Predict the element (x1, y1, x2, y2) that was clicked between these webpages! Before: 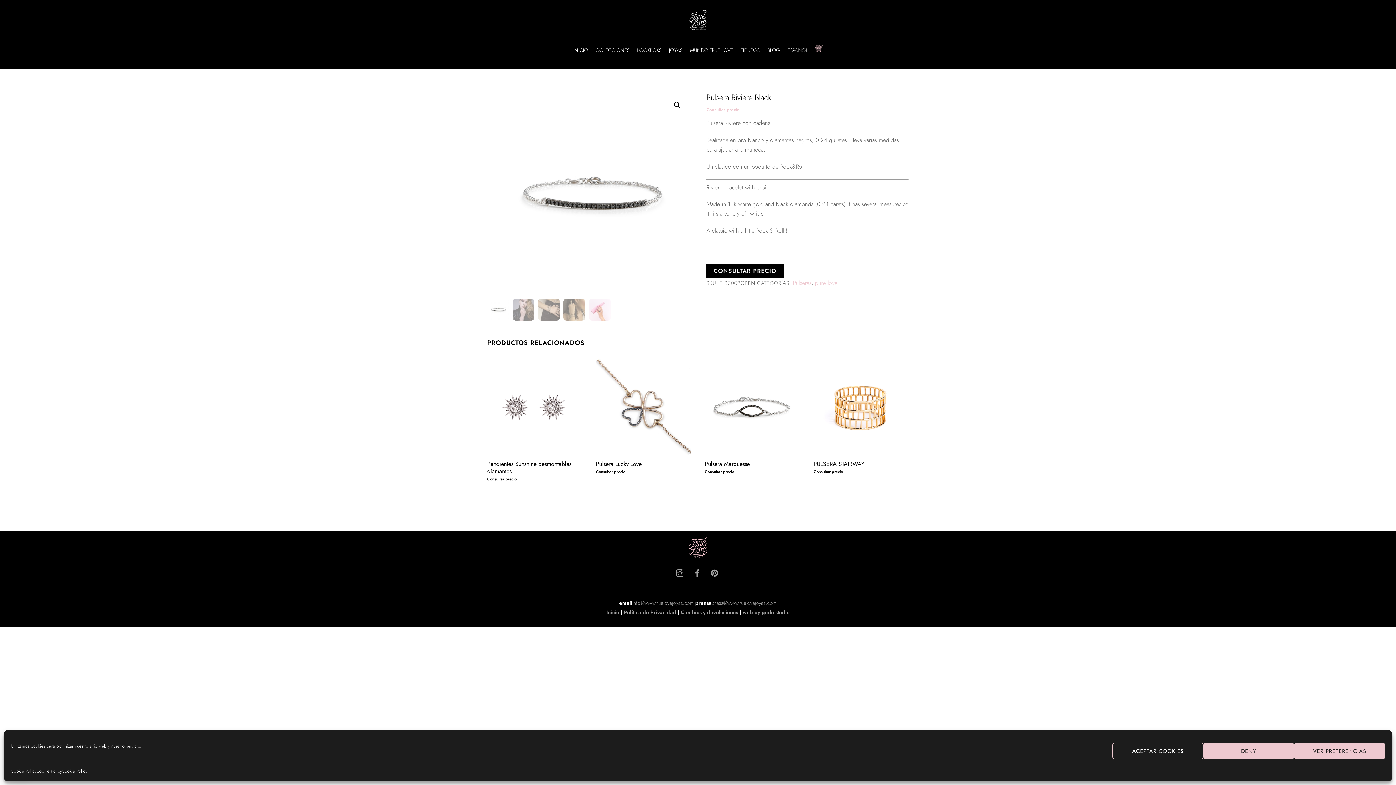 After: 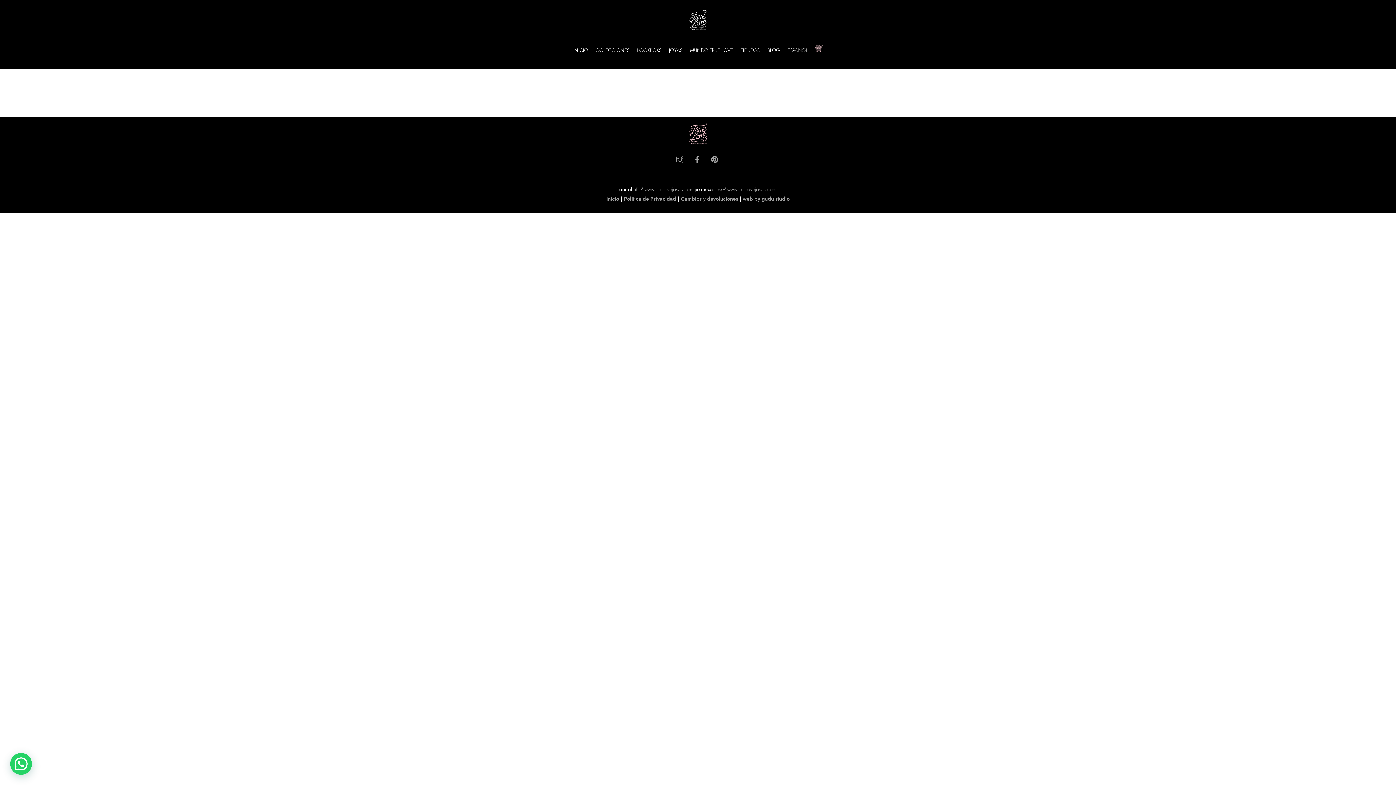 Action: label: Cookie Policy bbox: (36, 766, 61, 776)